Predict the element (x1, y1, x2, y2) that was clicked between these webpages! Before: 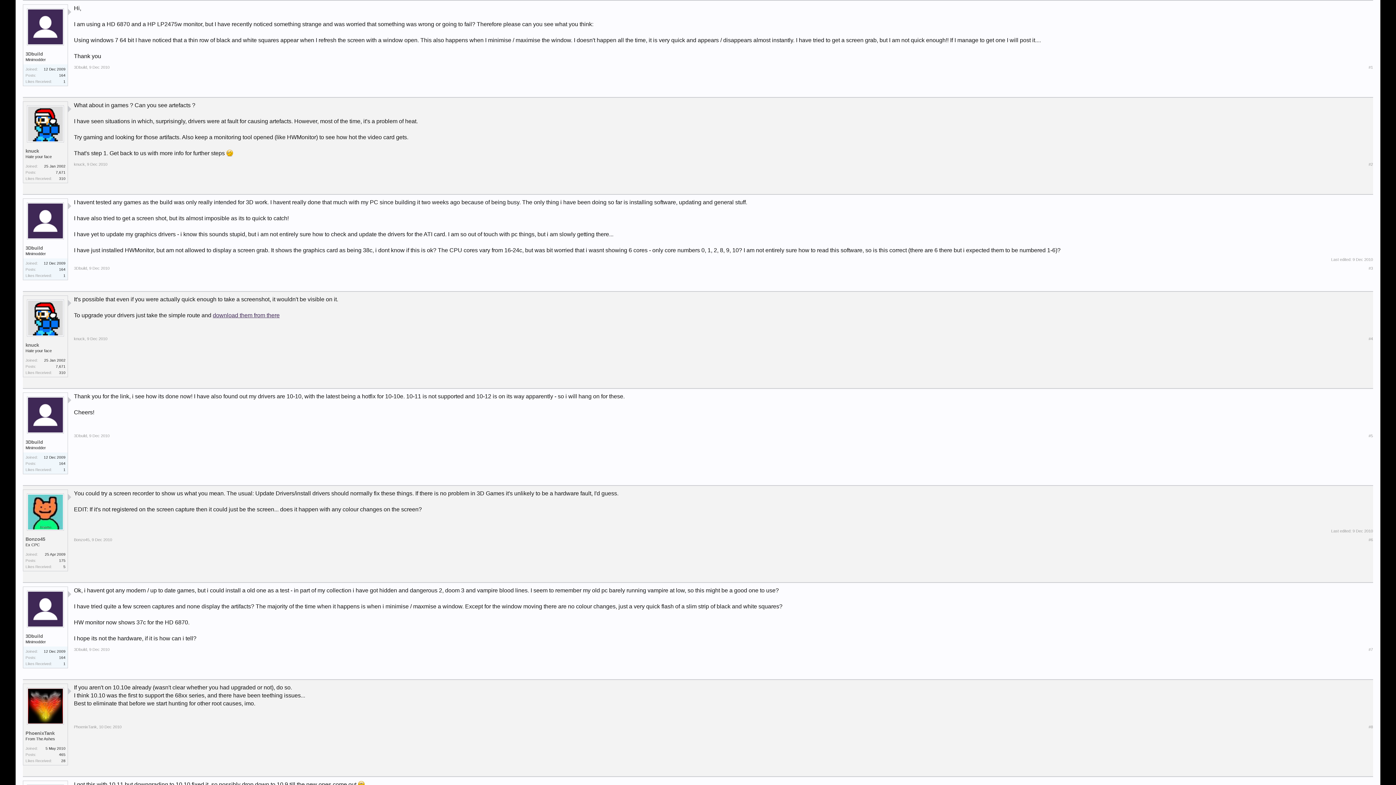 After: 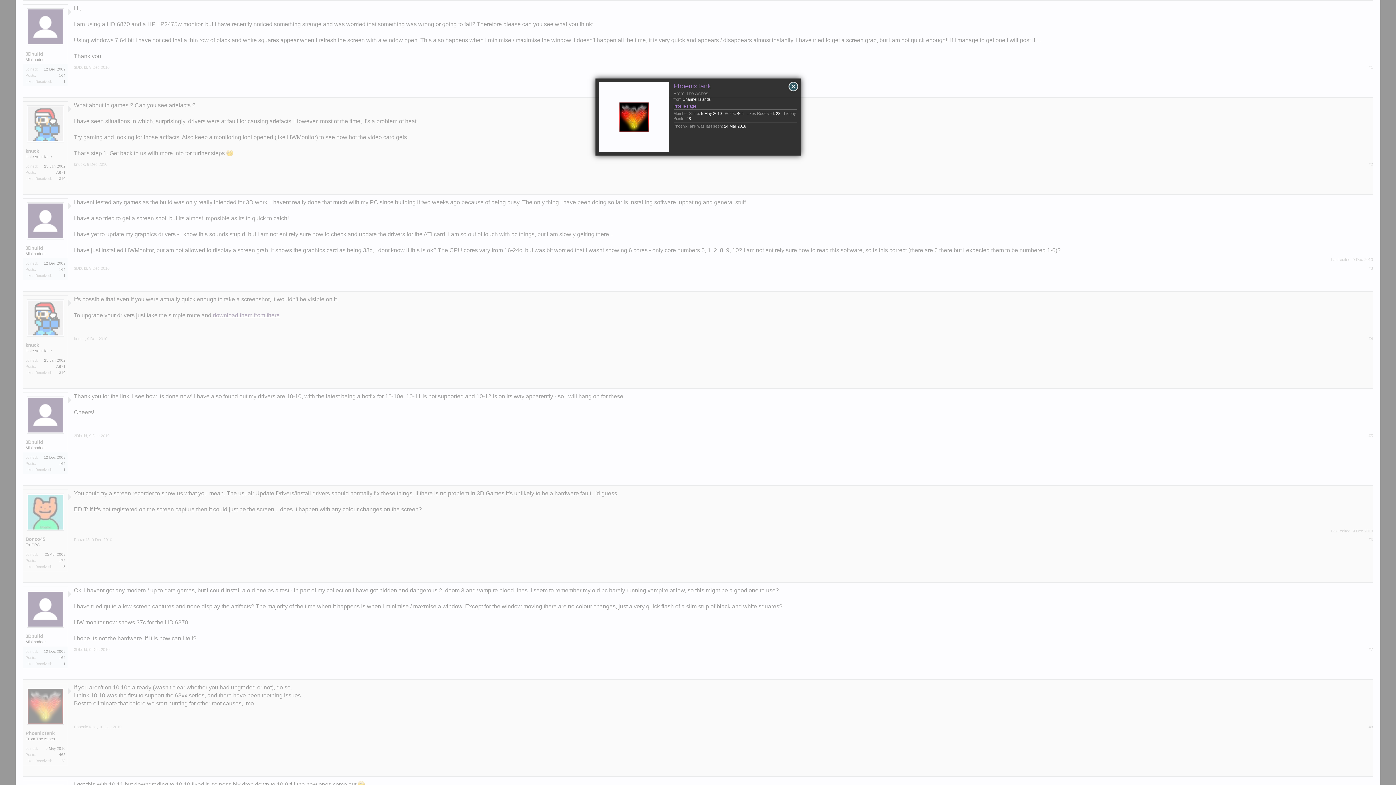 Action: bbox: (73, 725, 96, 729) label: PhoenixTank